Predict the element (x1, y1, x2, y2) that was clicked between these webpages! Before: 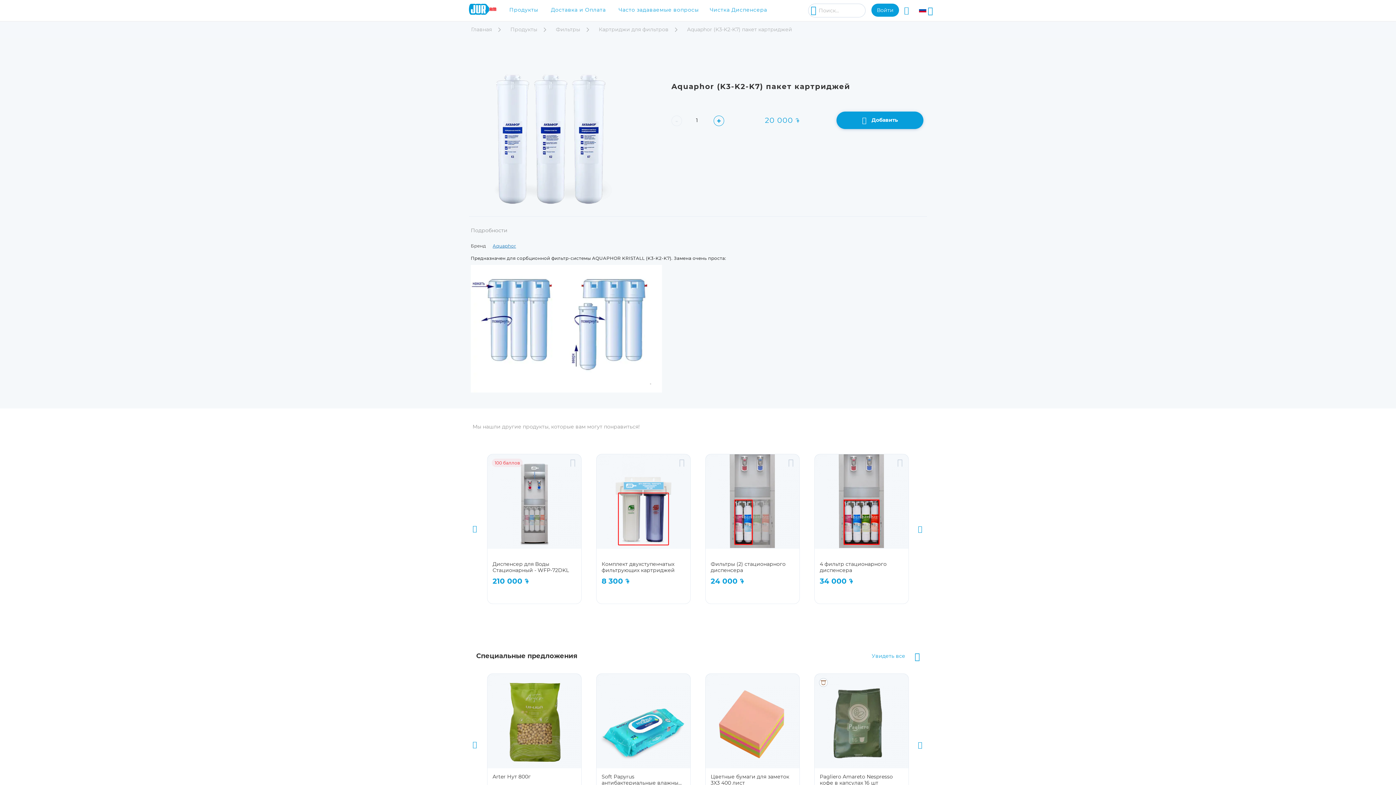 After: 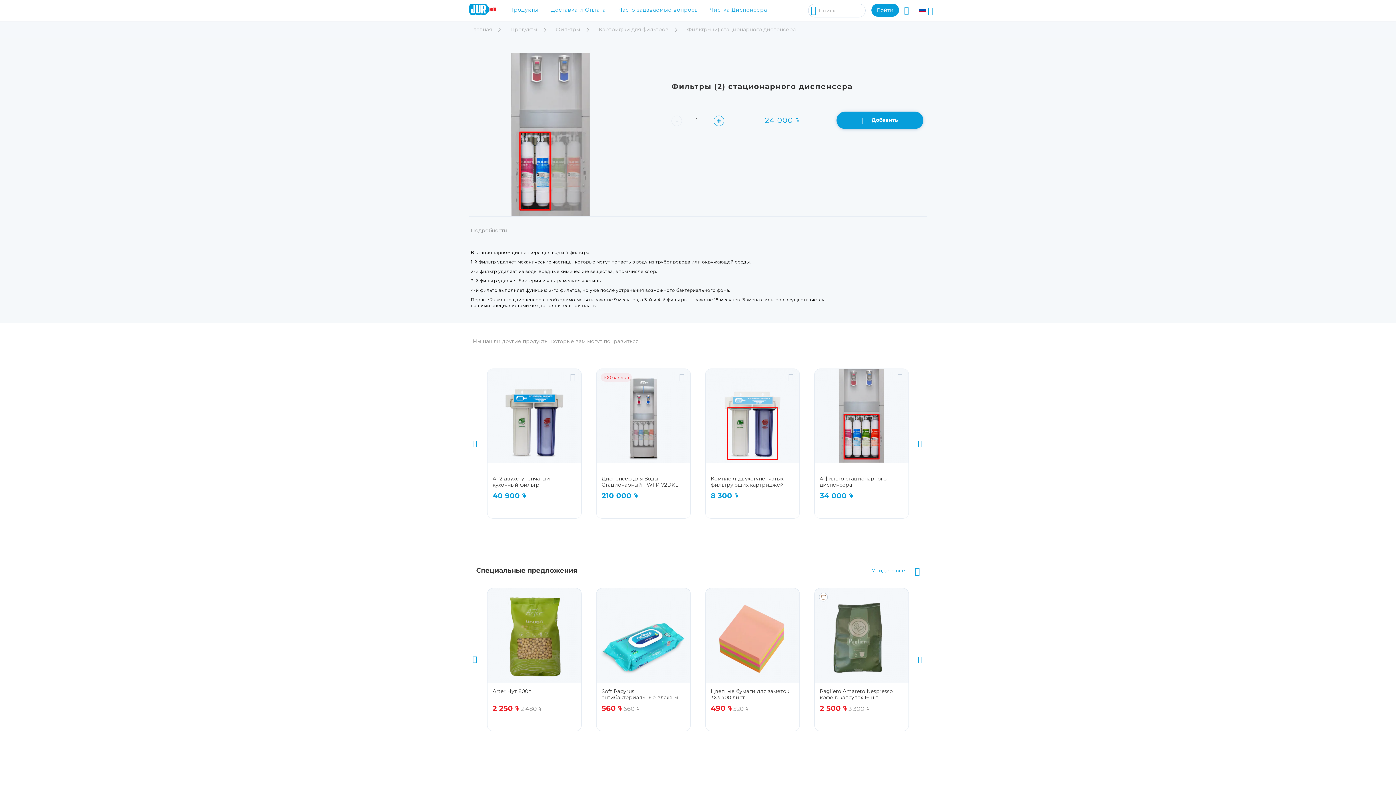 Action: bbox: (705, 547, 799, 554)